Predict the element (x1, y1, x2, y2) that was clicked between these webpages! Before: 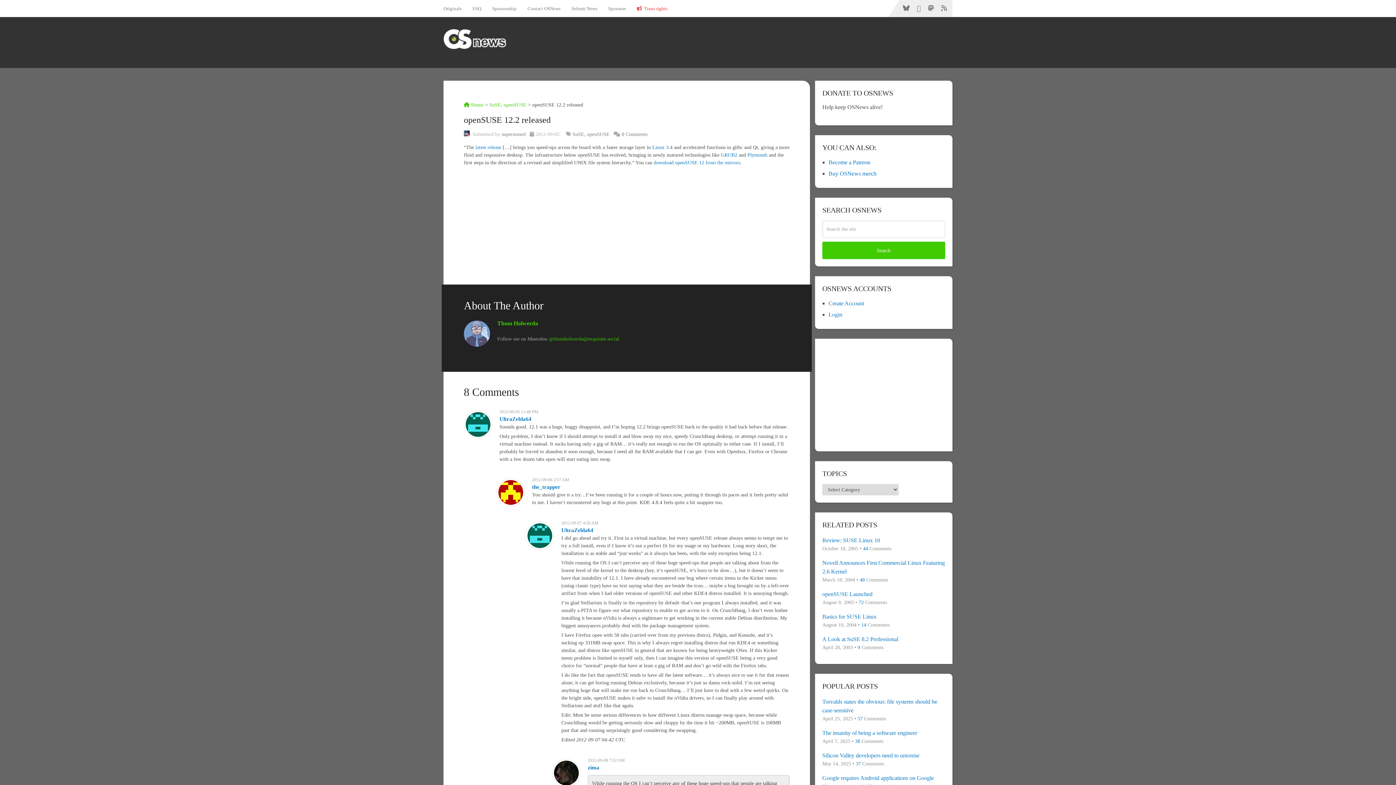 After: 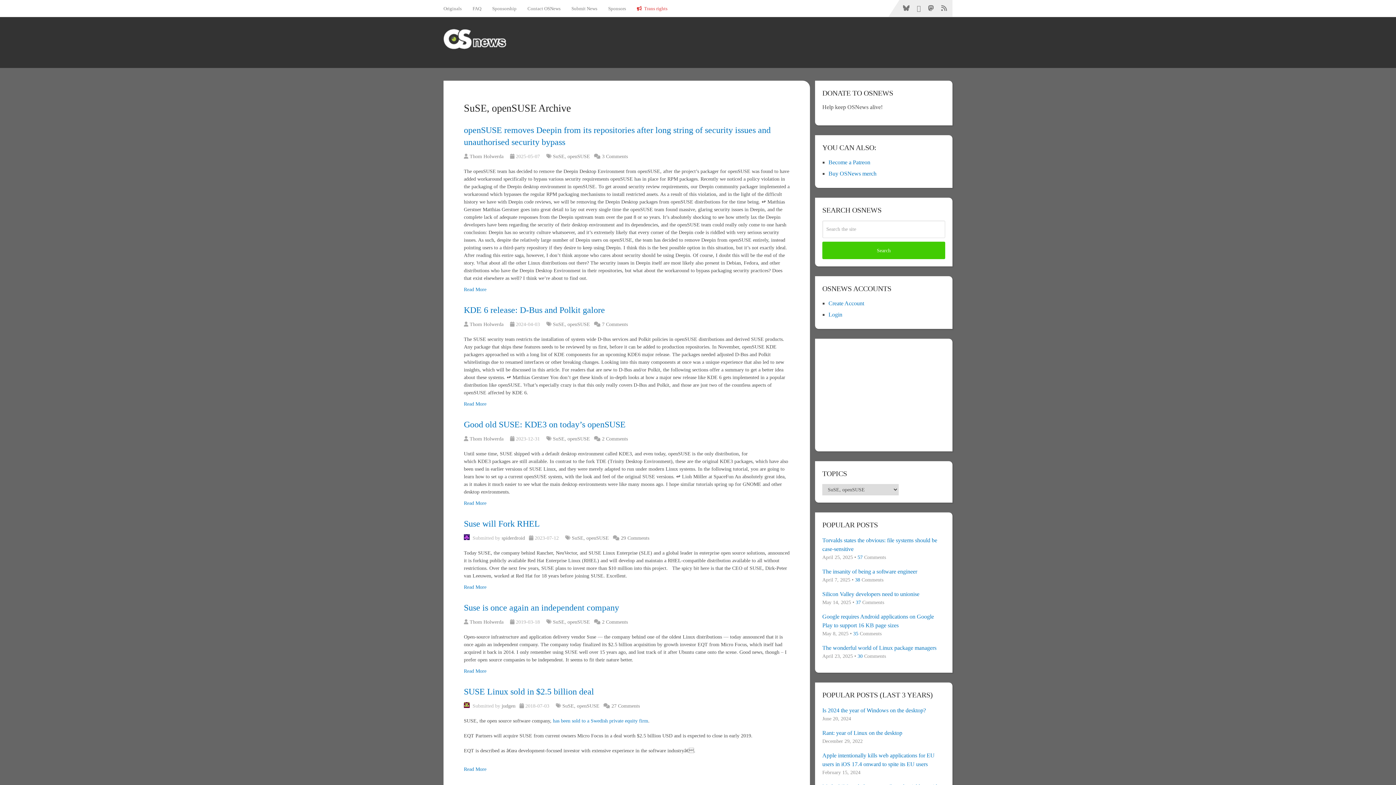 Action: label: SuSE, openSUSE bbox: (572, 131, 609, 137)